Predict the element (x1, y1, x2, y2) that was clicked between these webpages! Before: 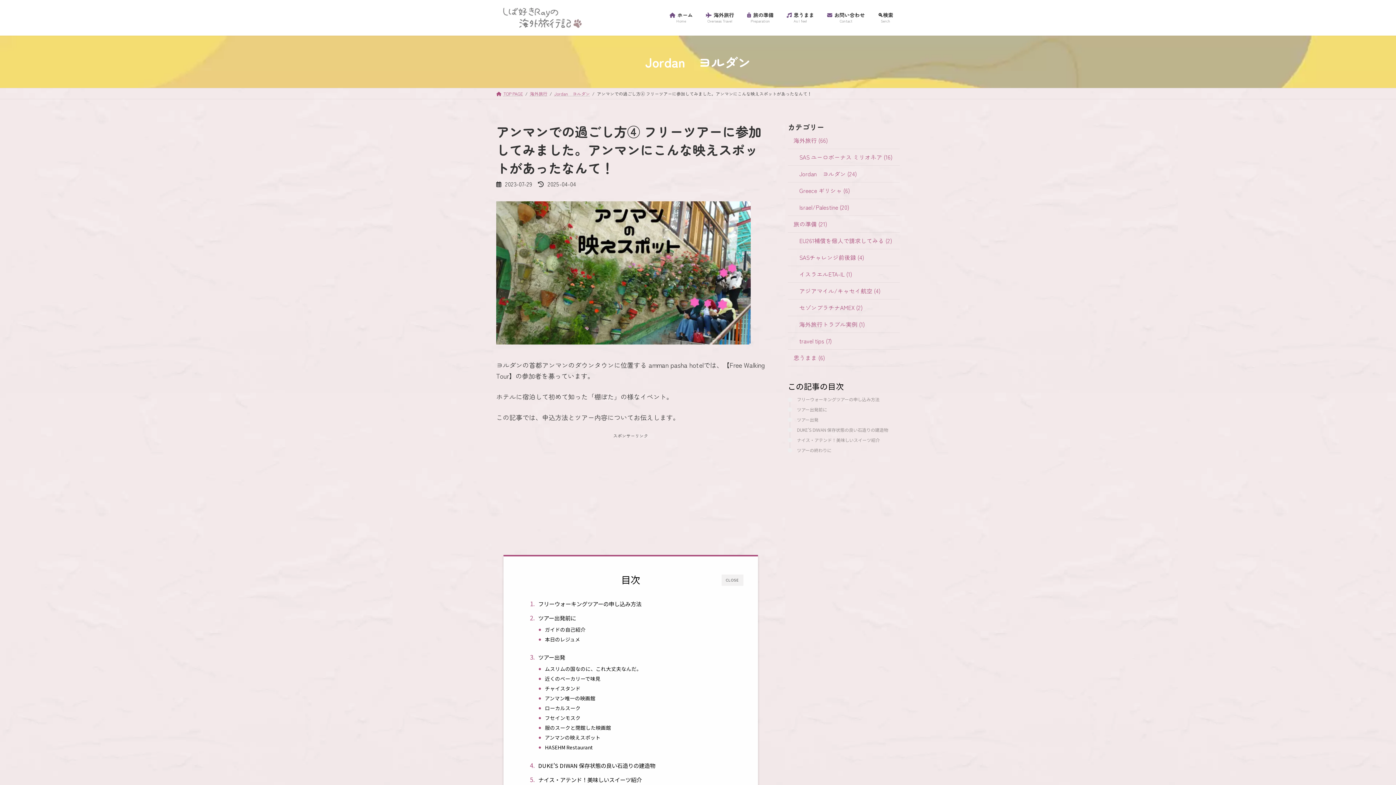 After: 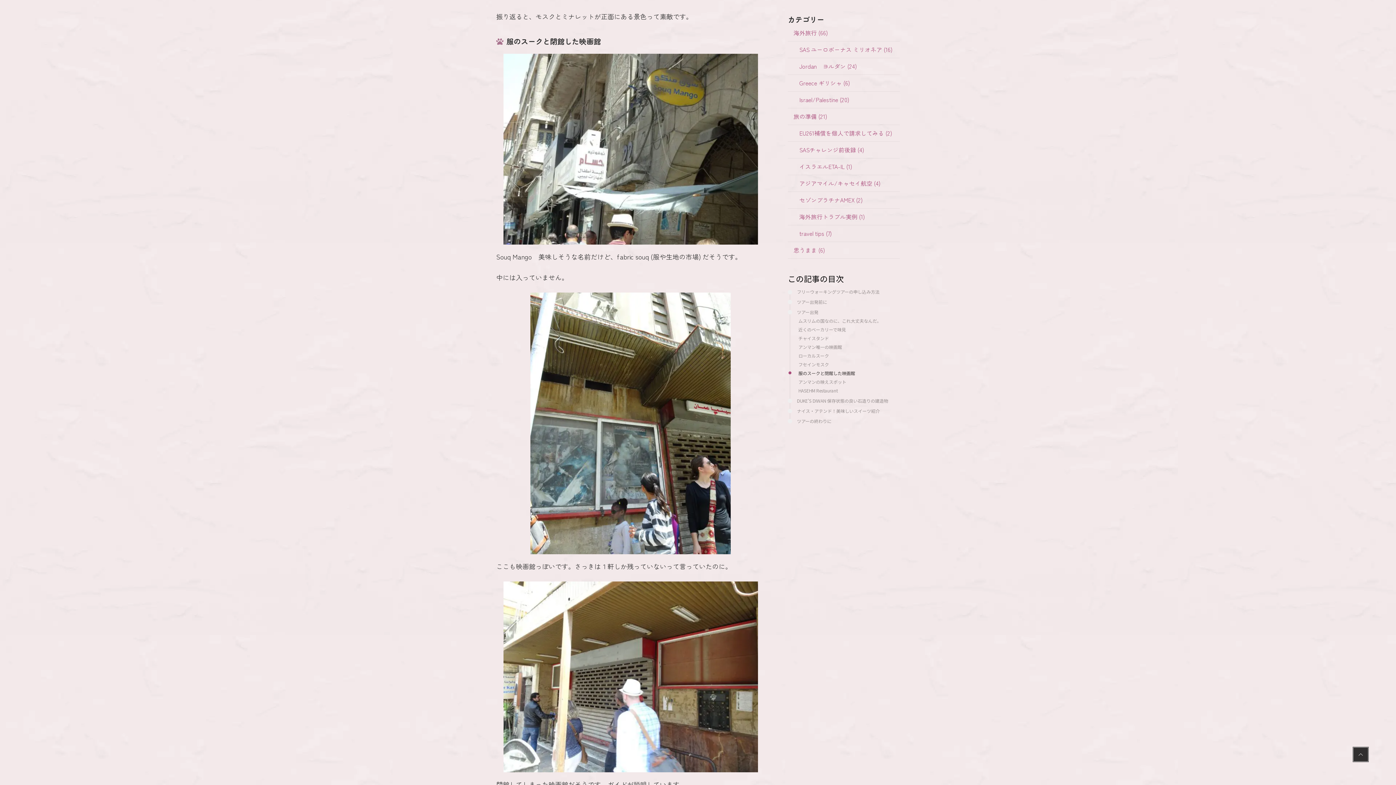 Action: bbox: (545, 724, 611, 732) label: 服のスークと閉館した映画館